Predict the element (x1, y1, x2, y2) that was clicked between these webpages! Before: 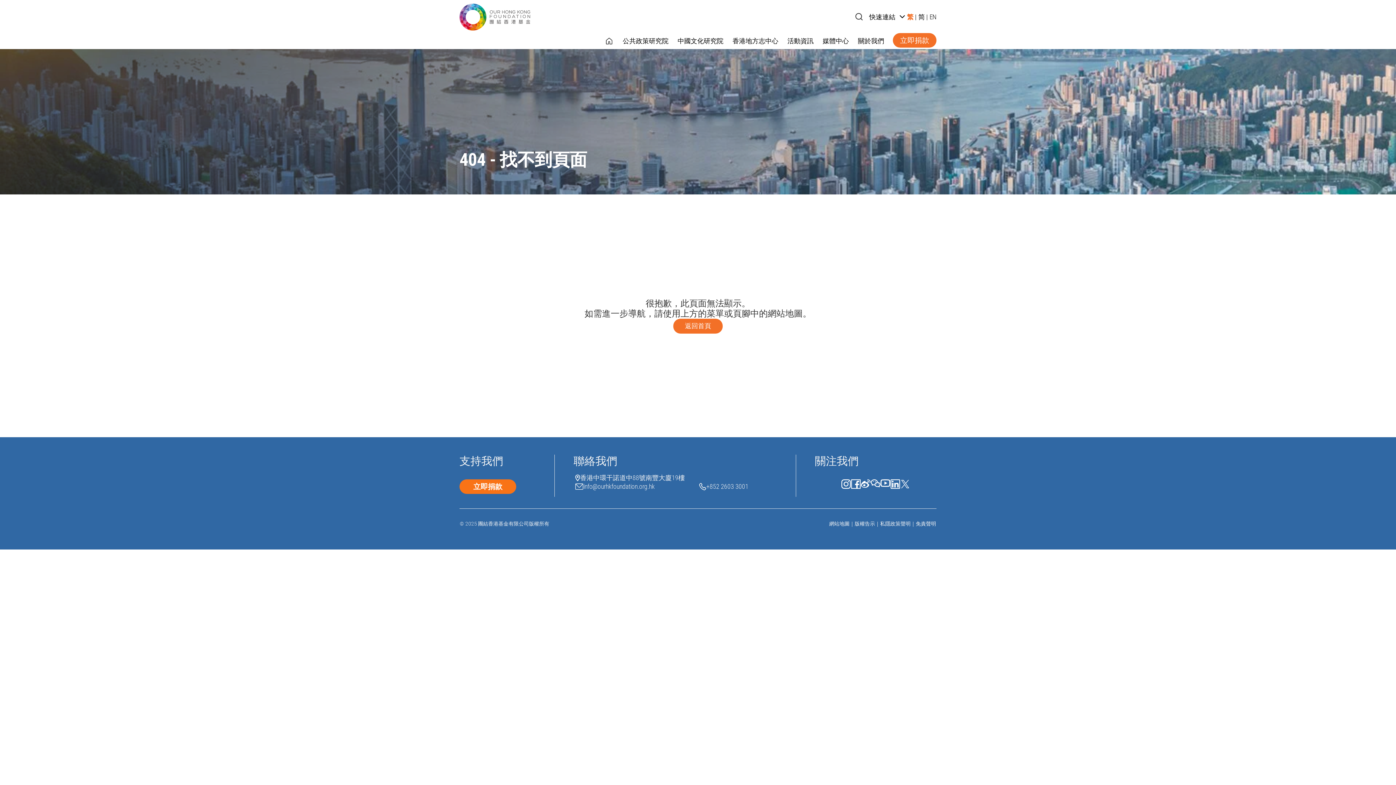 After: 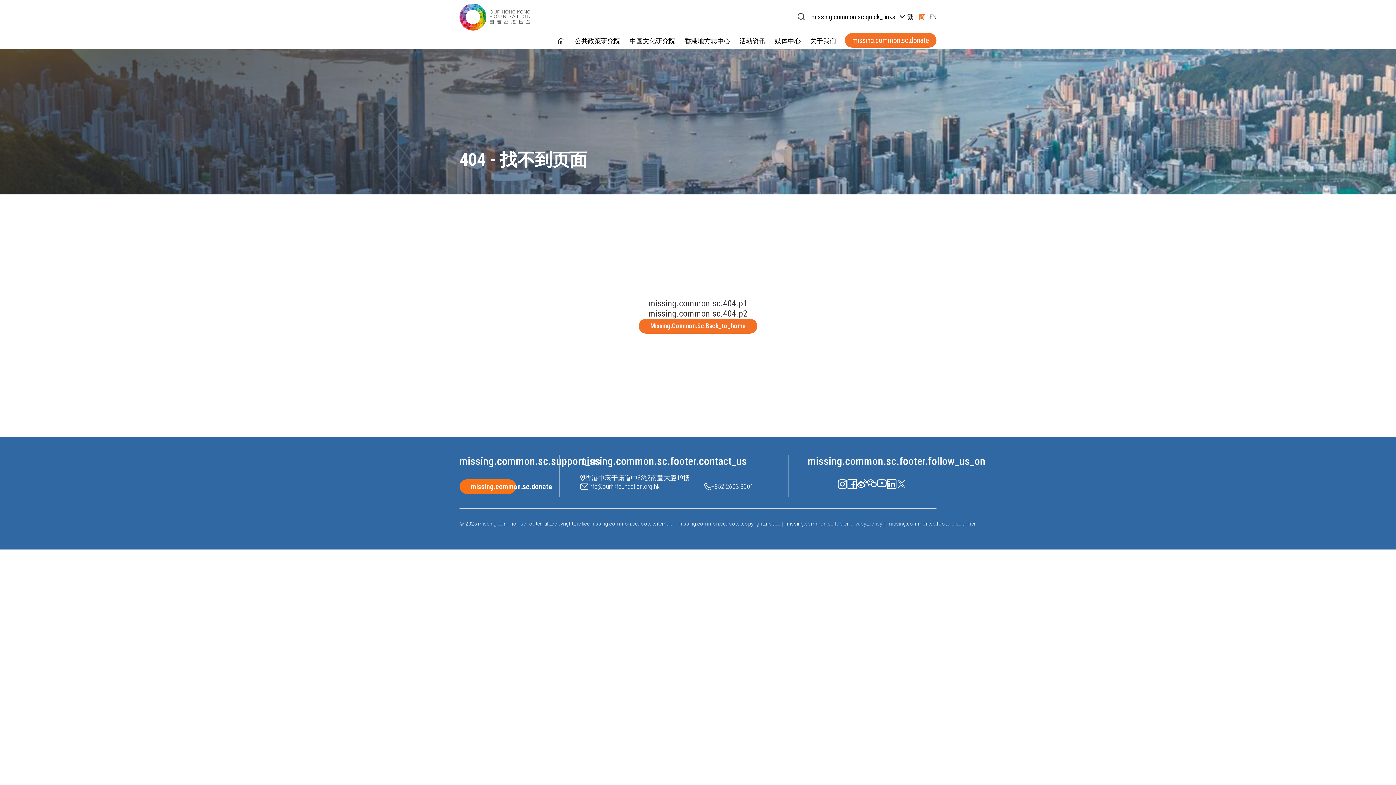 Action: bbox: (918, 13, 925, 20) label: 简